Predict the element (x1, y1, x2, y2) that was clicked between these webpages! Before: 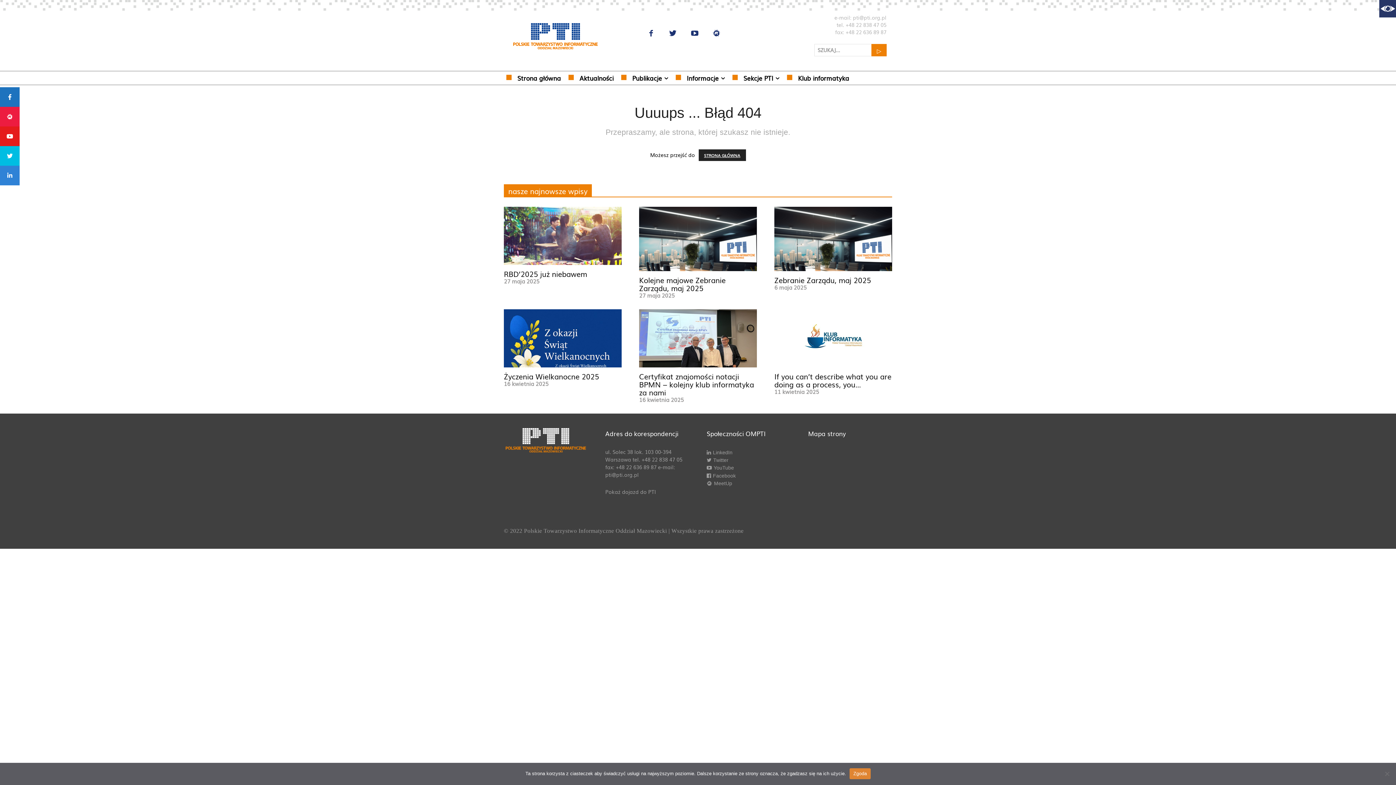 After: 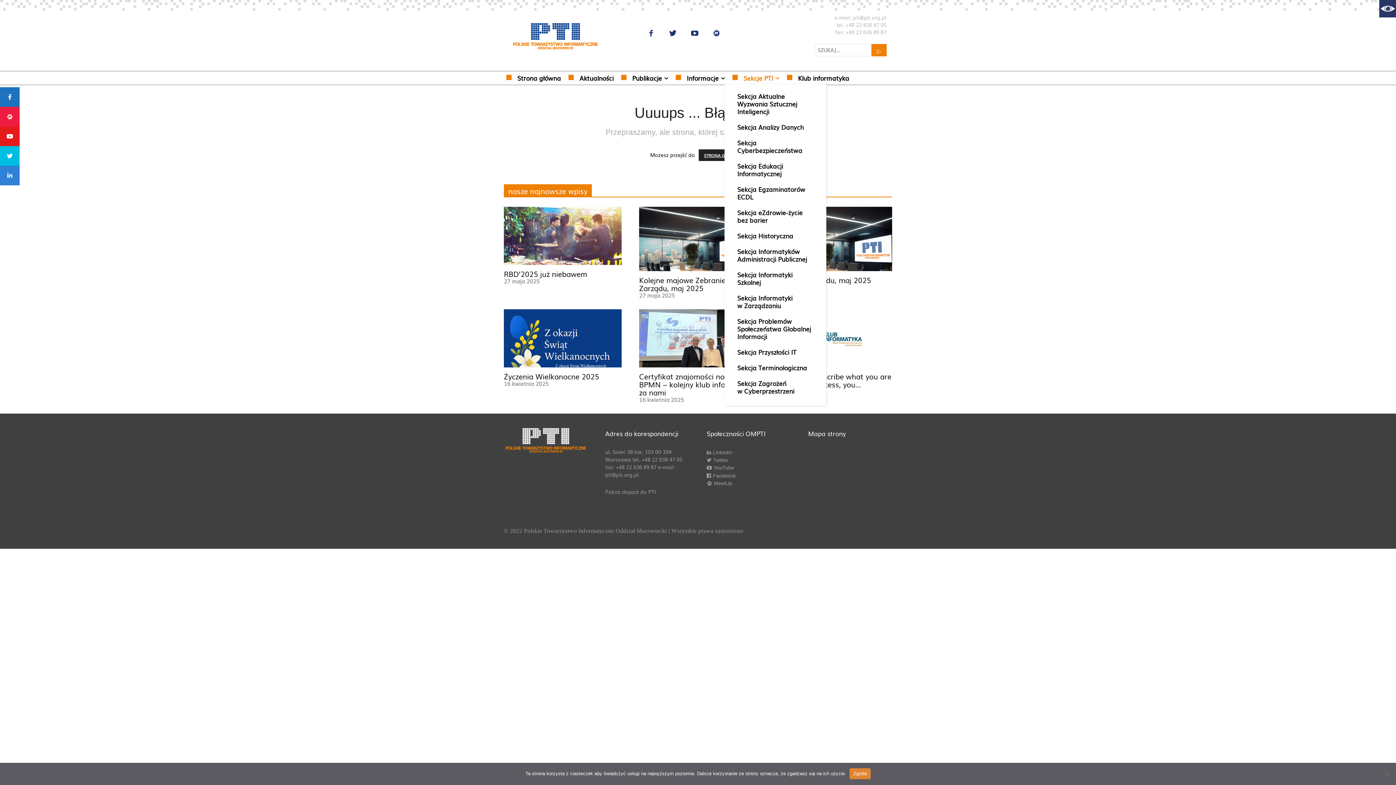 Action: label: Sekcje PTI bbox: (738, 74, 784, 84)